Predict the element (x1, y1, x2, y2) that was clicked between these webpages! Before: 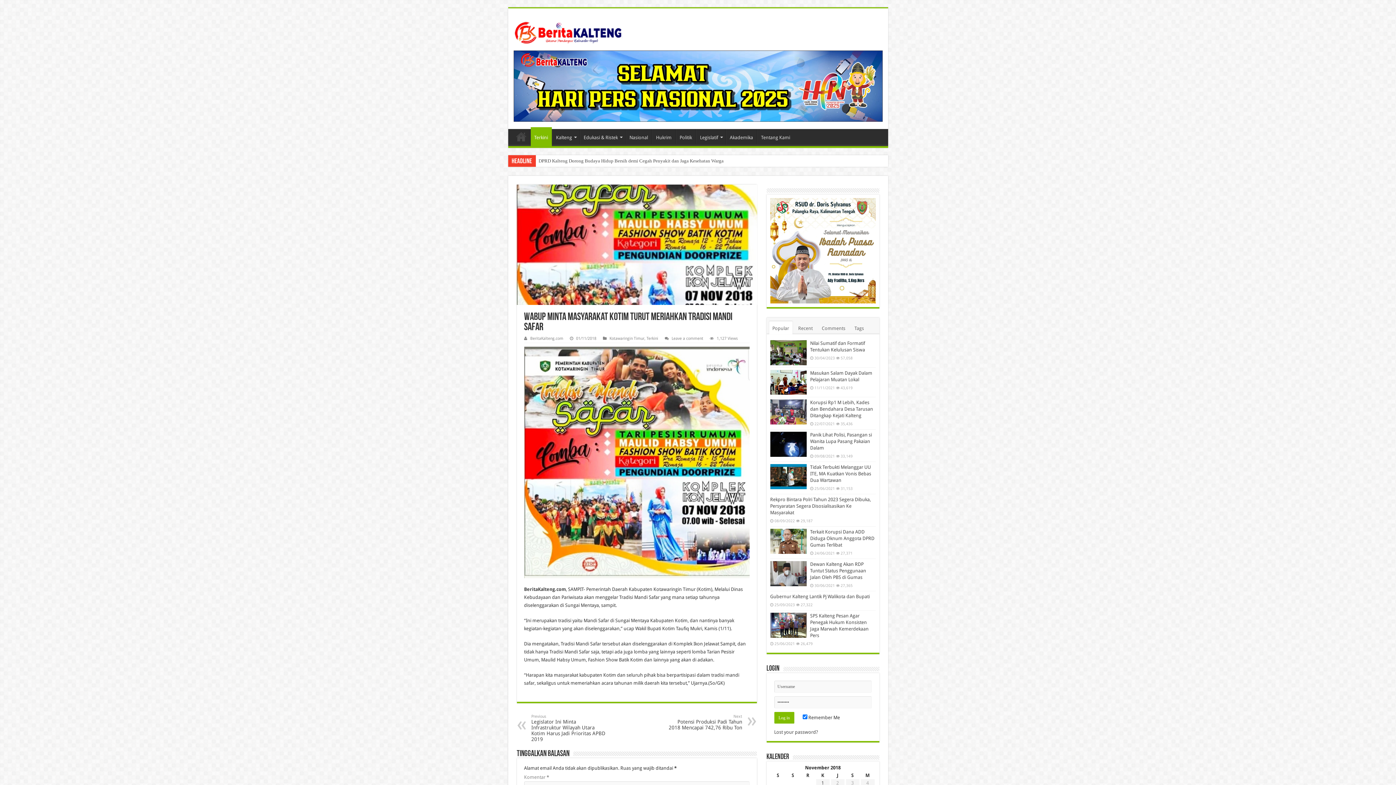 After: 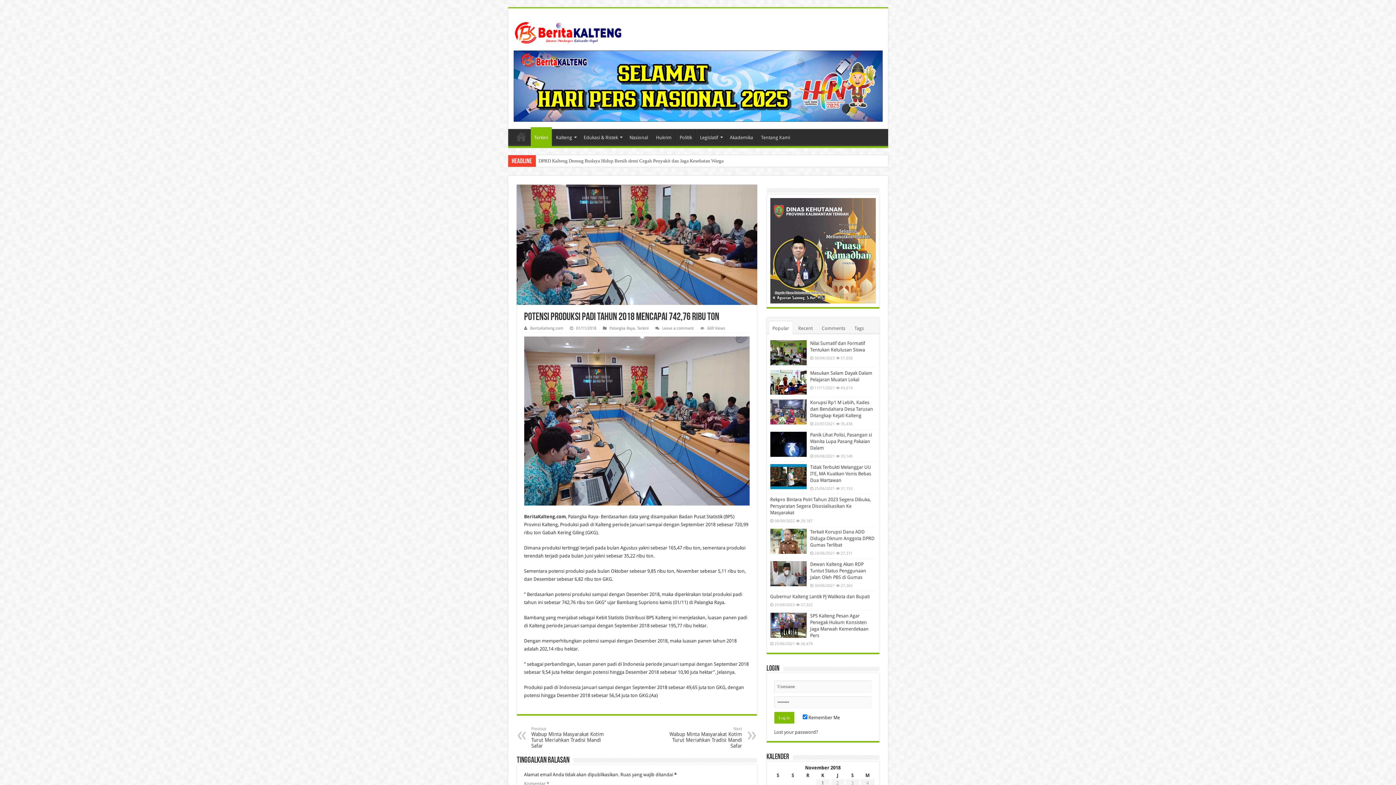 Action: label: Next
Potensi Produksi Padi Tahun 2018 Mencapai 742,76 Ribu Ton bbox: (667, 714, 742, 731)